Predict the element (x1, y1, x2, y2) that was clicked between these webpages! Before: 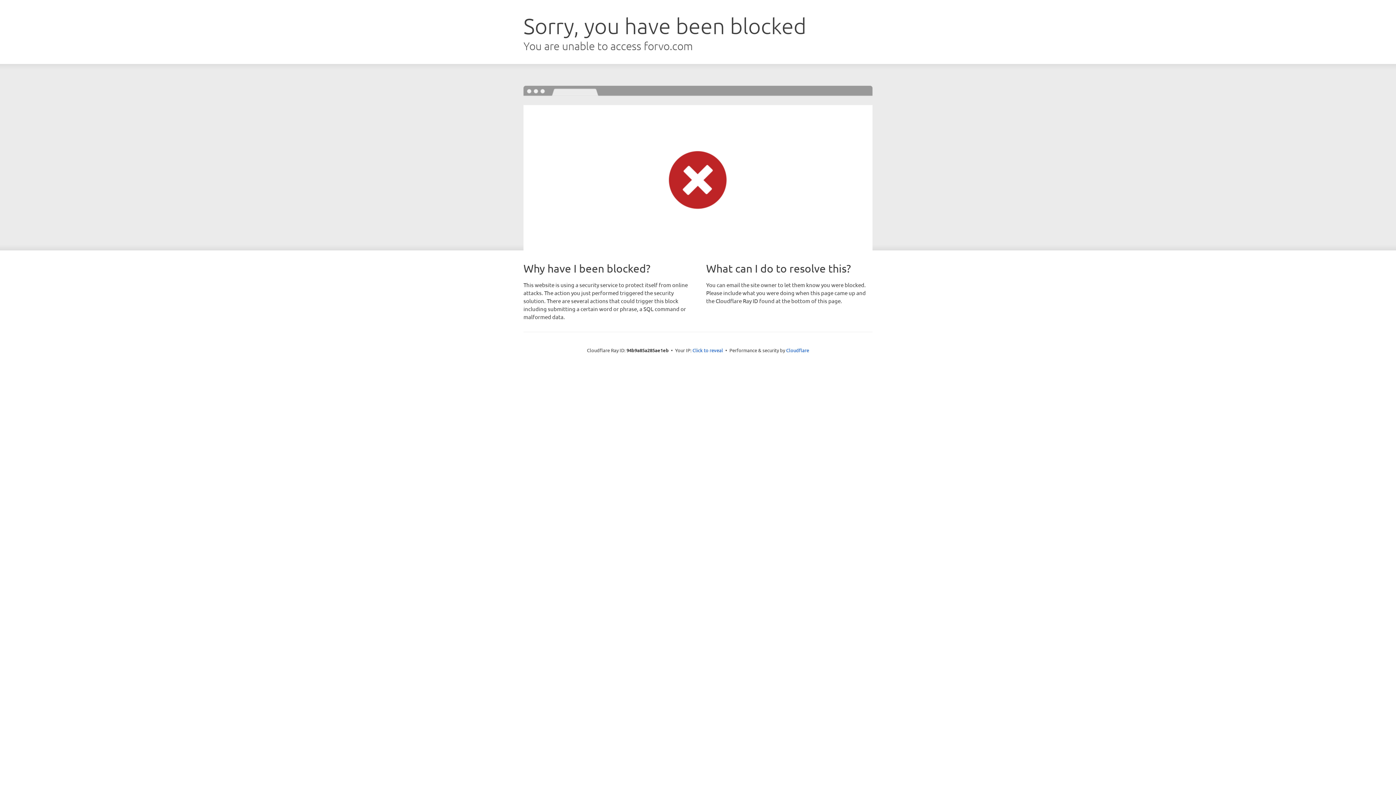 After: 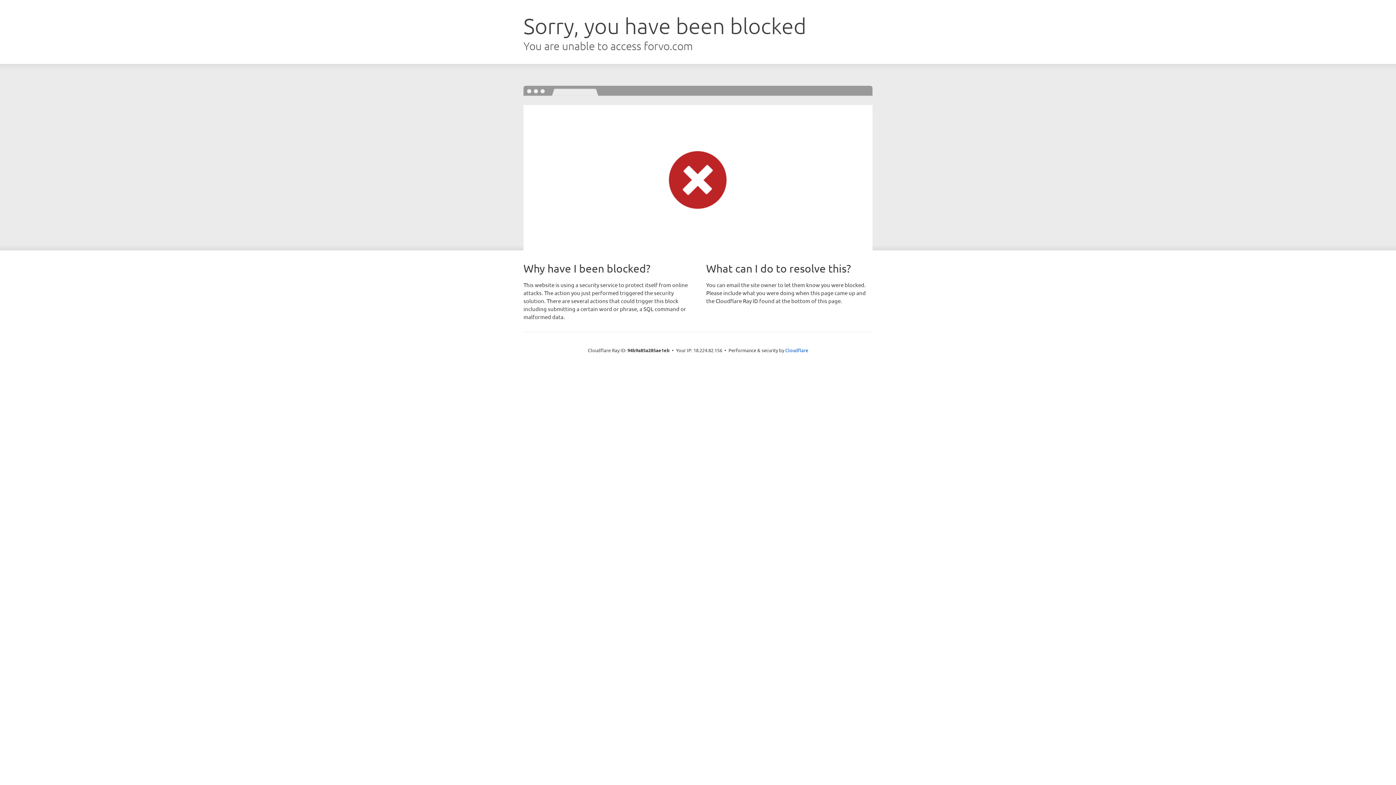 Action: label: Click to reveal bbox: (692, 346, 723, 353)